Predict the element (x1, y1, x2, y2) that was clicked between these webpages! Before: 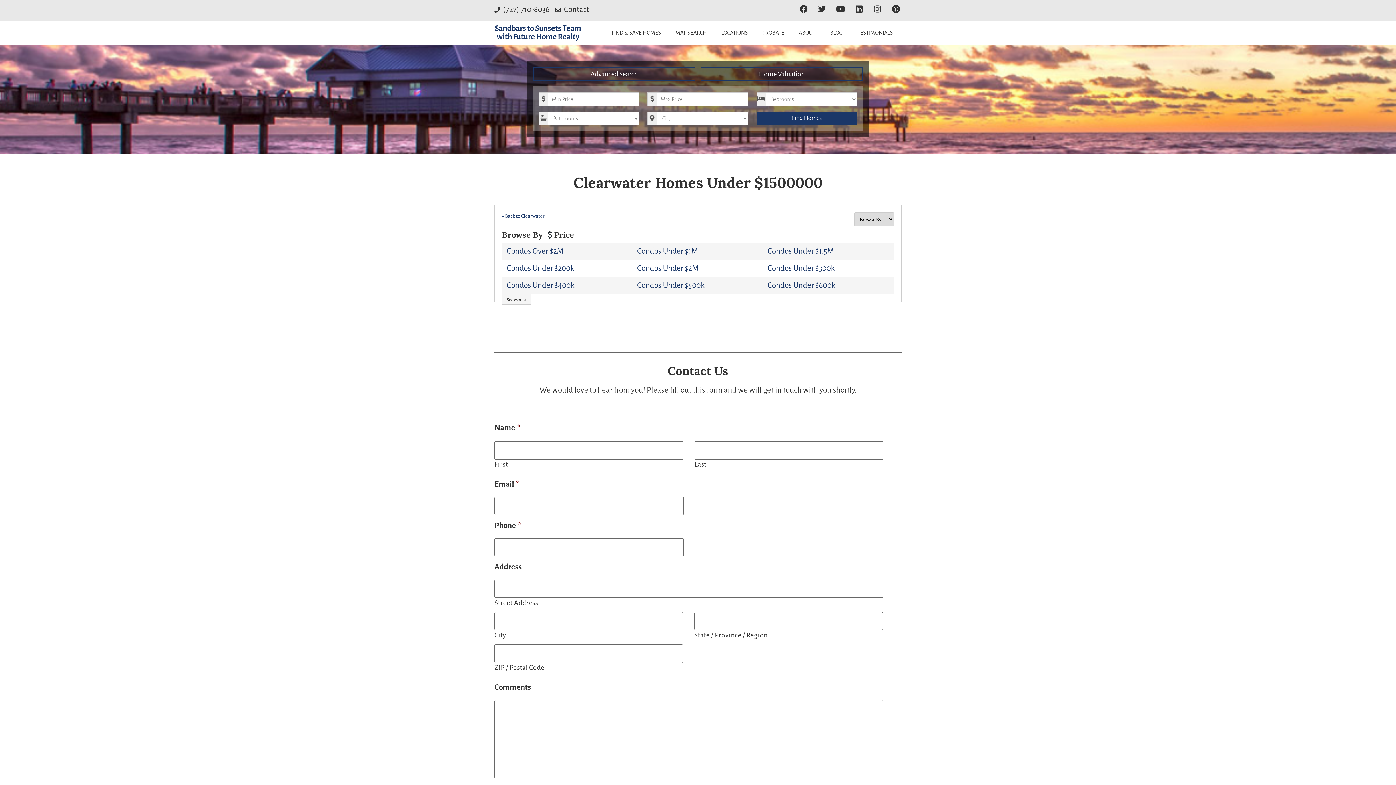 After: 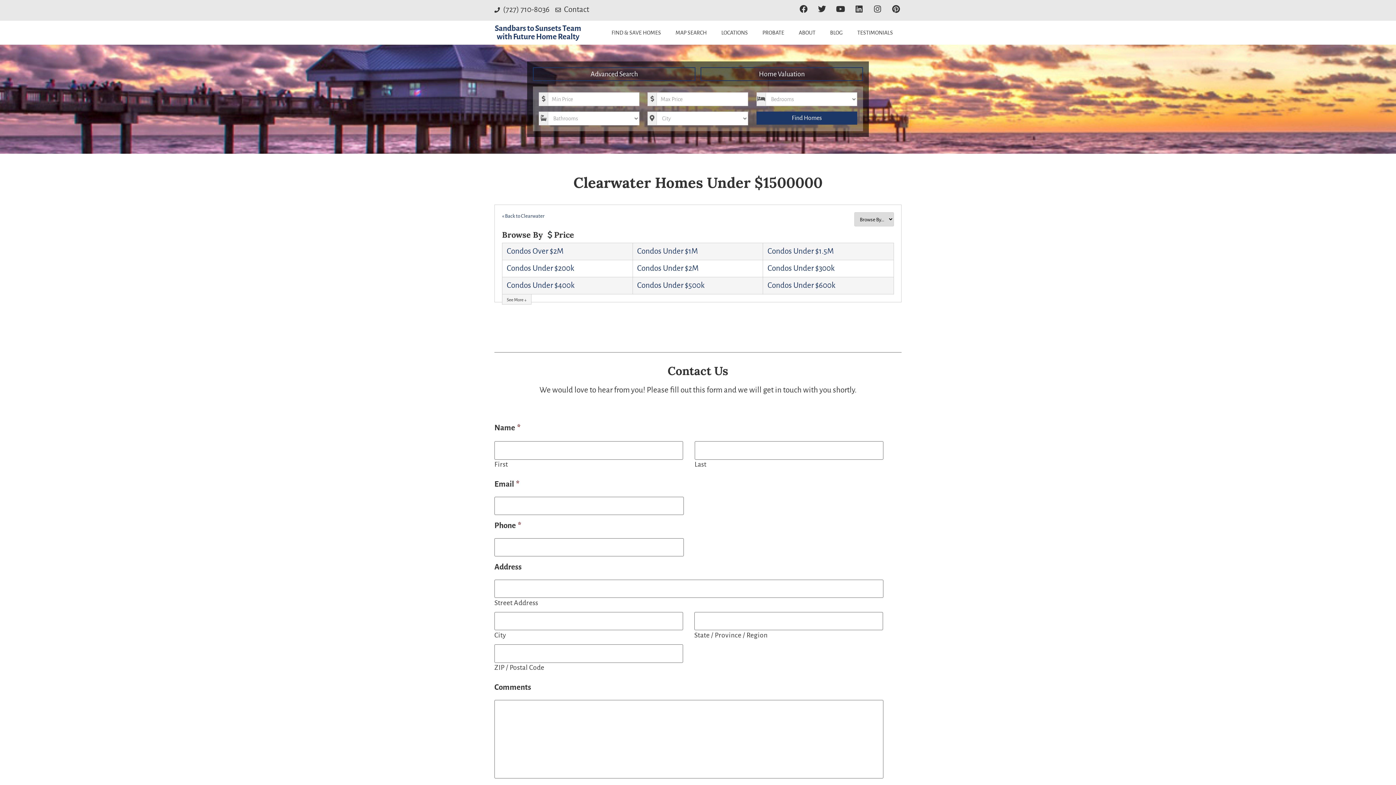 Action: label: (727) 710-8036 bbox: (494, 3, 549, 16)